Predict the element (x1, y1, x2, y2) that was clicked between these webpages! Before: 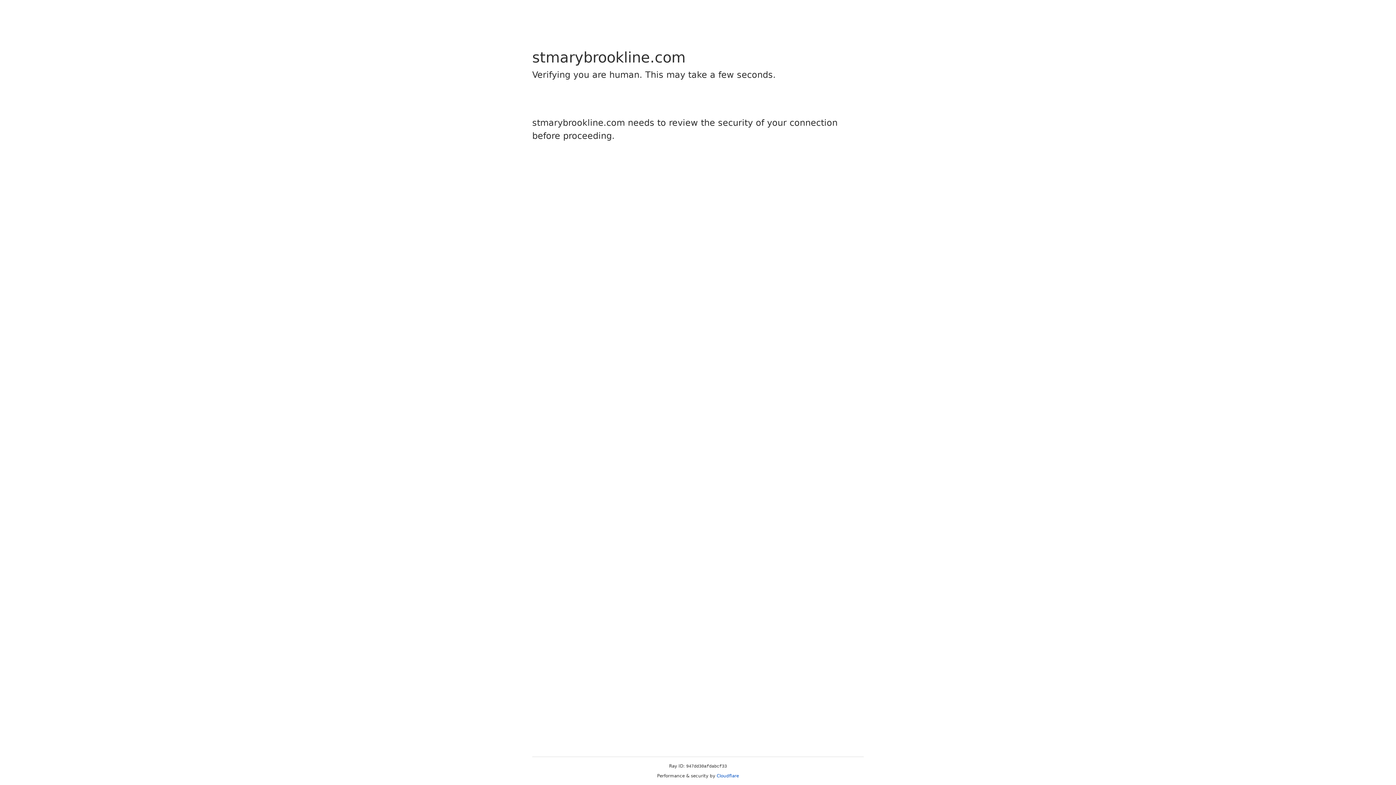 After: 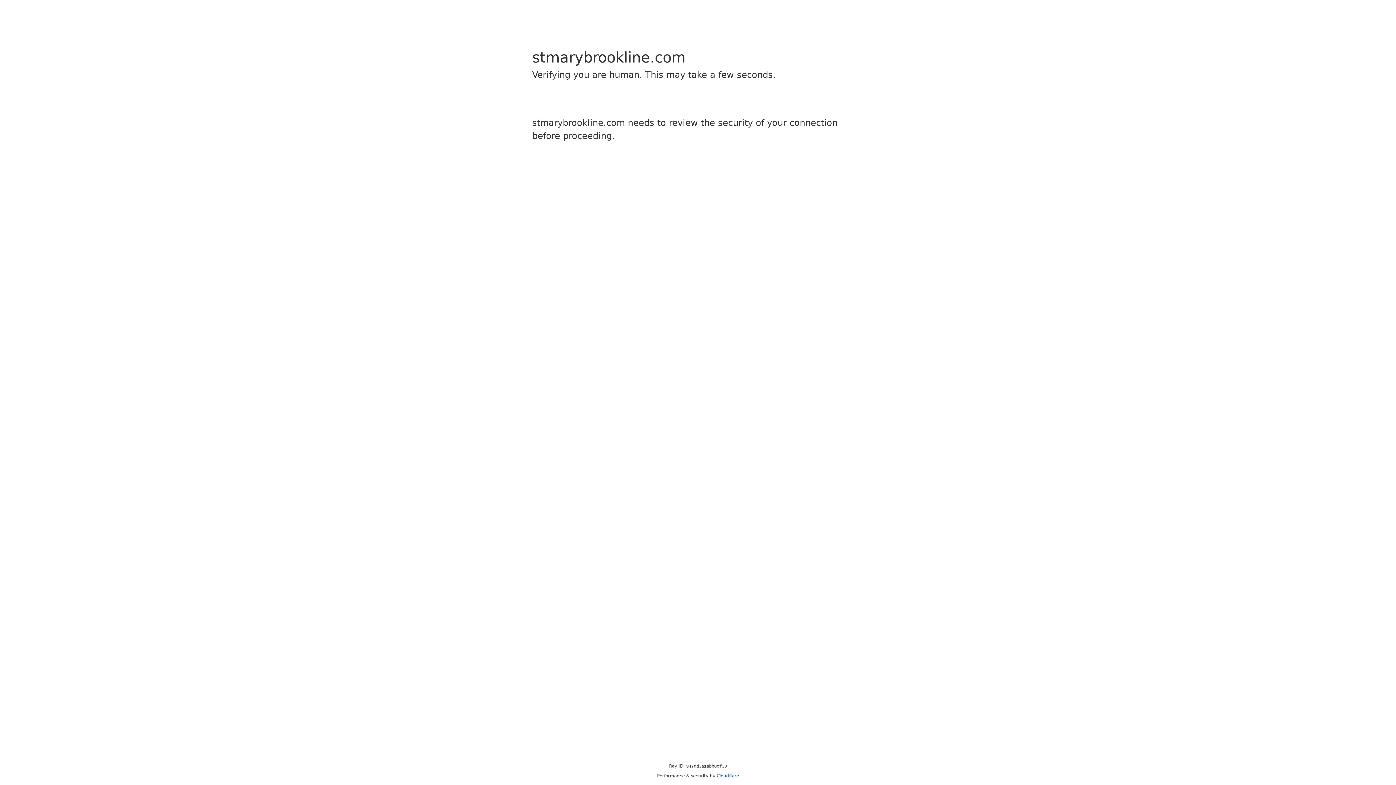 Action: bbox: (716, 773, 739, 778) label: Cloudflare